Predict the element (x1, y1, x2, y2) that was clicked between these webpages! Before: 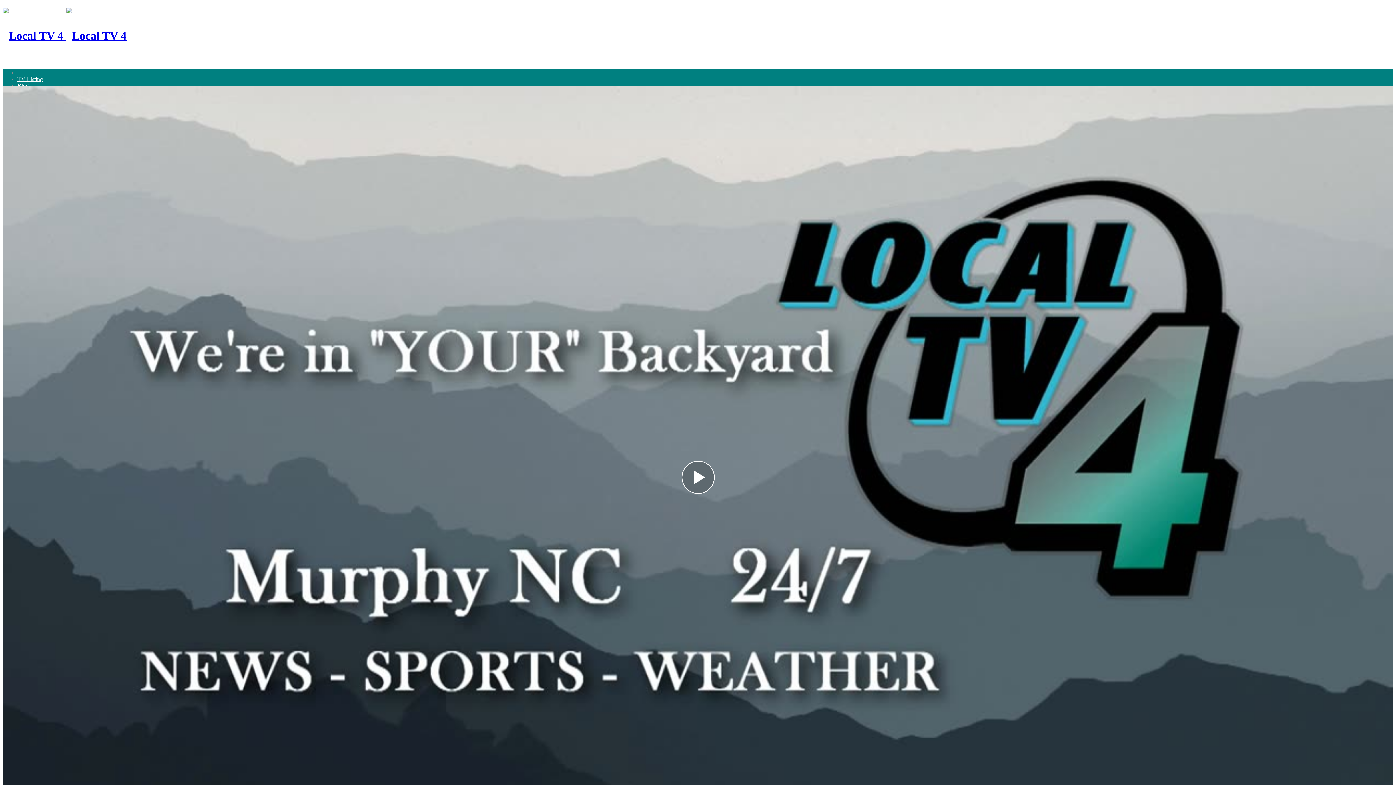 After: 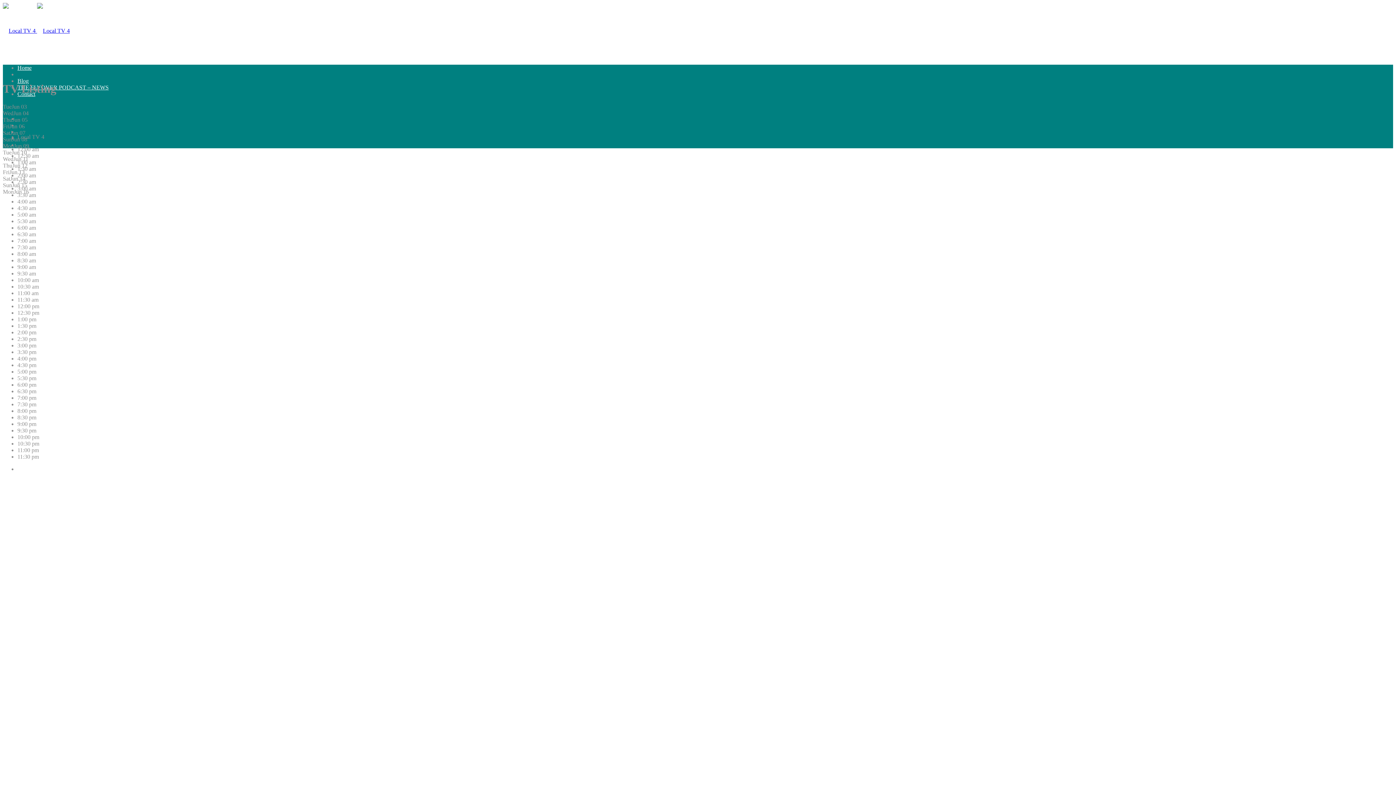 Action: label: TV Listing bbox: (17, 76, 42, 82)